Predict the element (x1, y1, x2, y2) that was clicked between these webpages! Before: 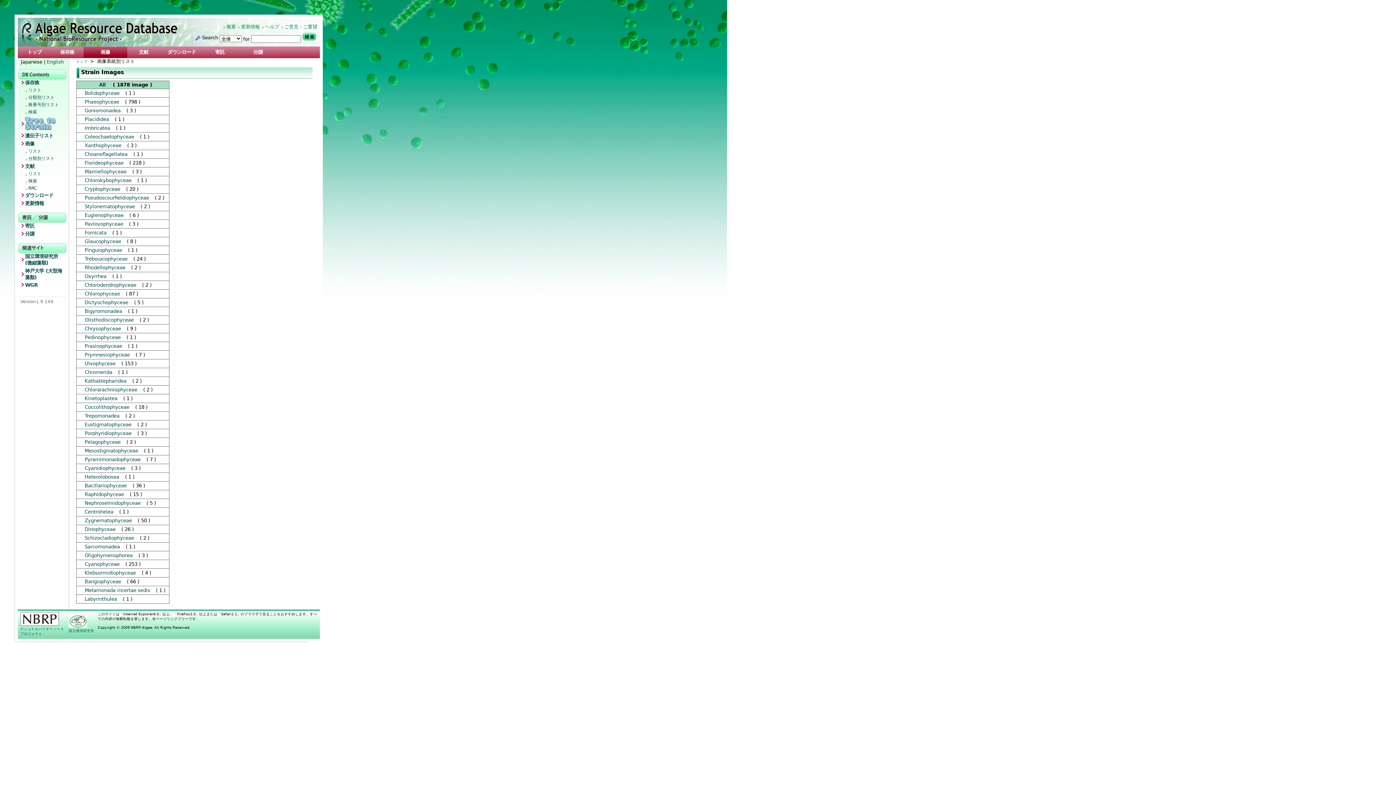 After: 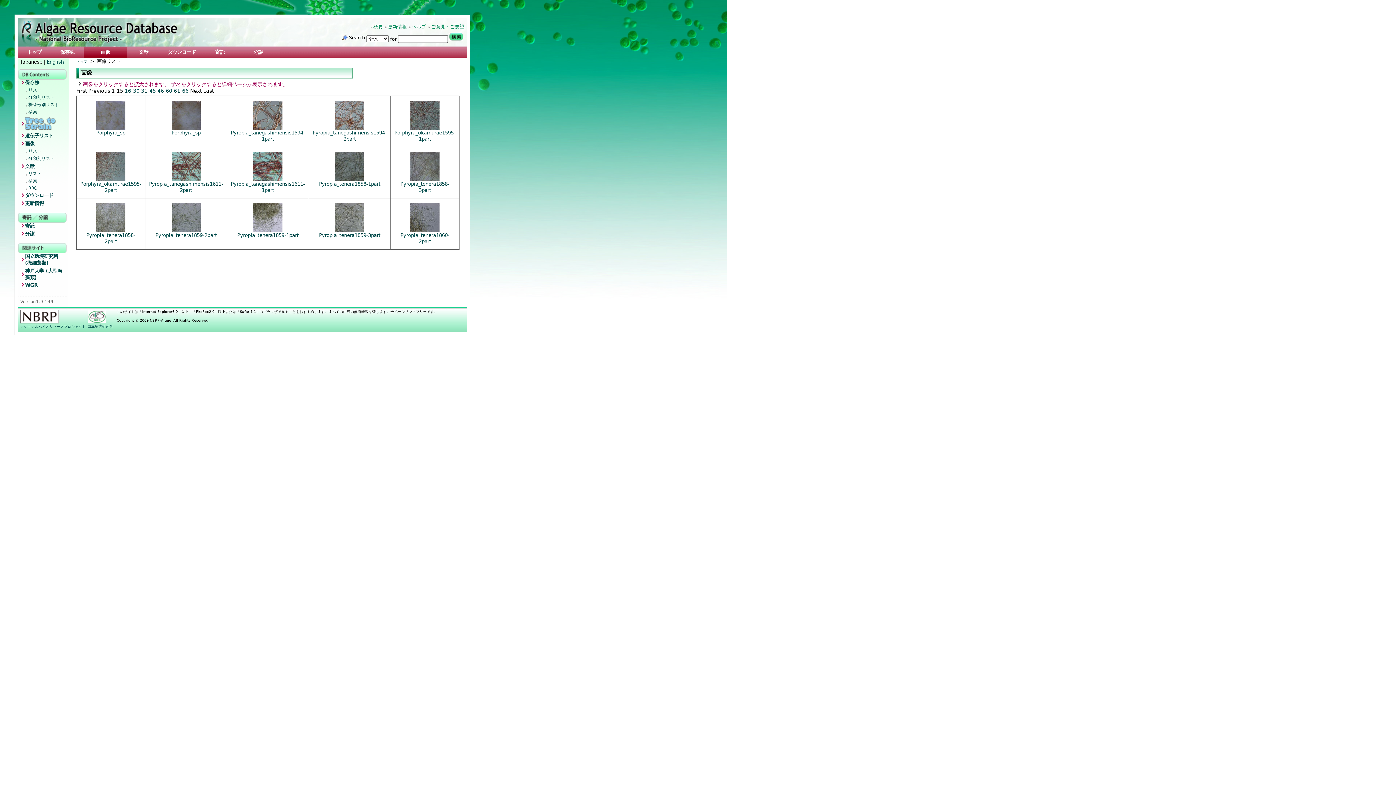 Action: label: Bangiophyceae bbox: (84, 579, 121, 584)